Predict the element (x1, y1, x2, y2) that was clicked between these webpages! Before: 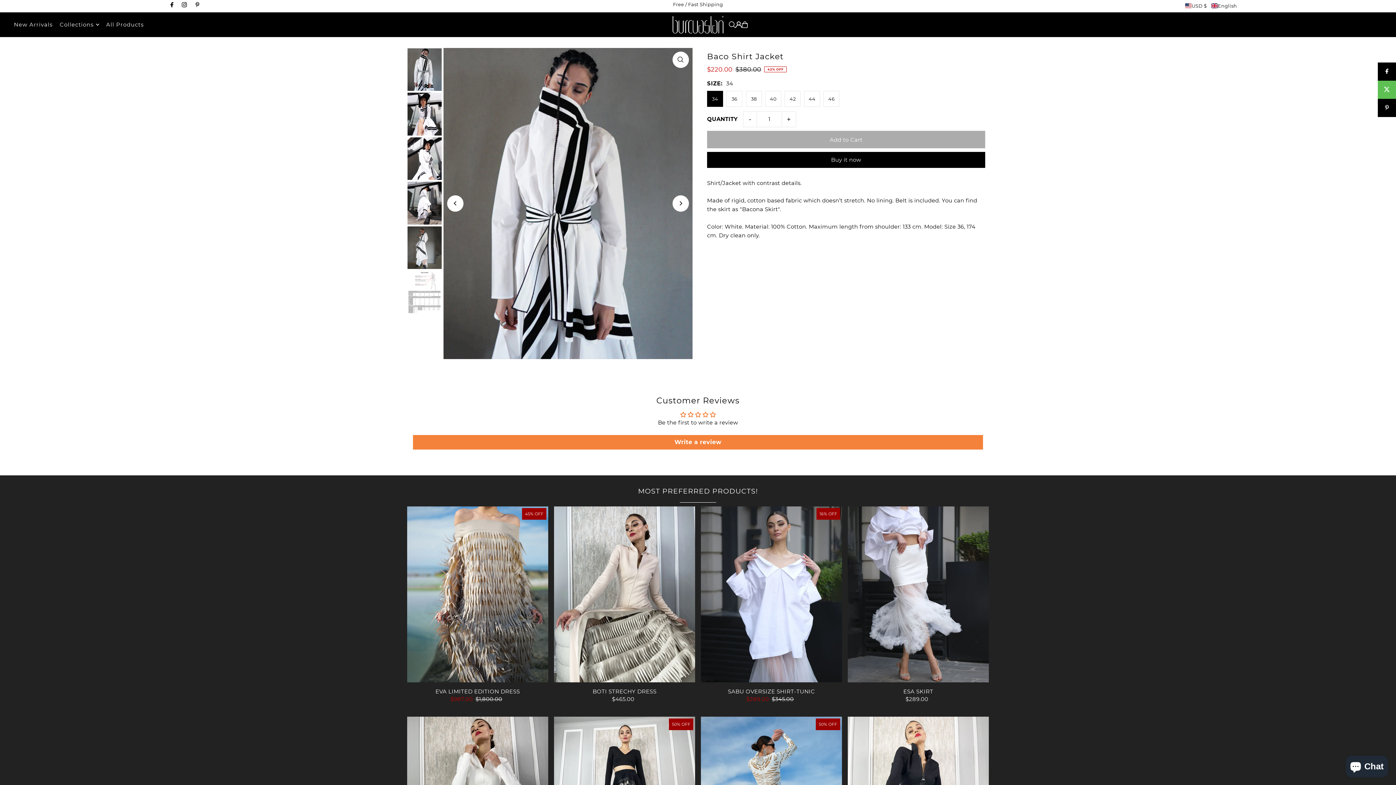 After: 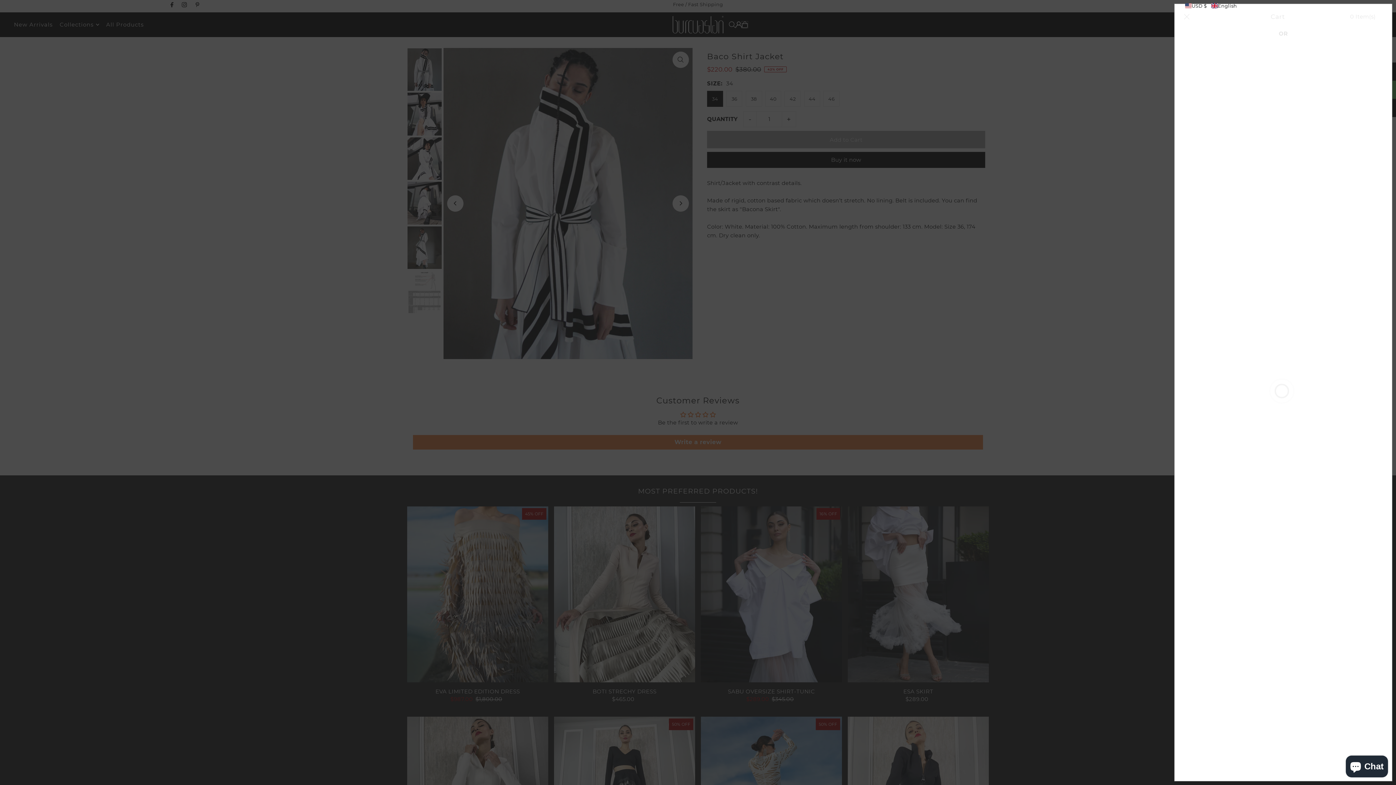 Action: bbox: (742, 21, 748, 27)